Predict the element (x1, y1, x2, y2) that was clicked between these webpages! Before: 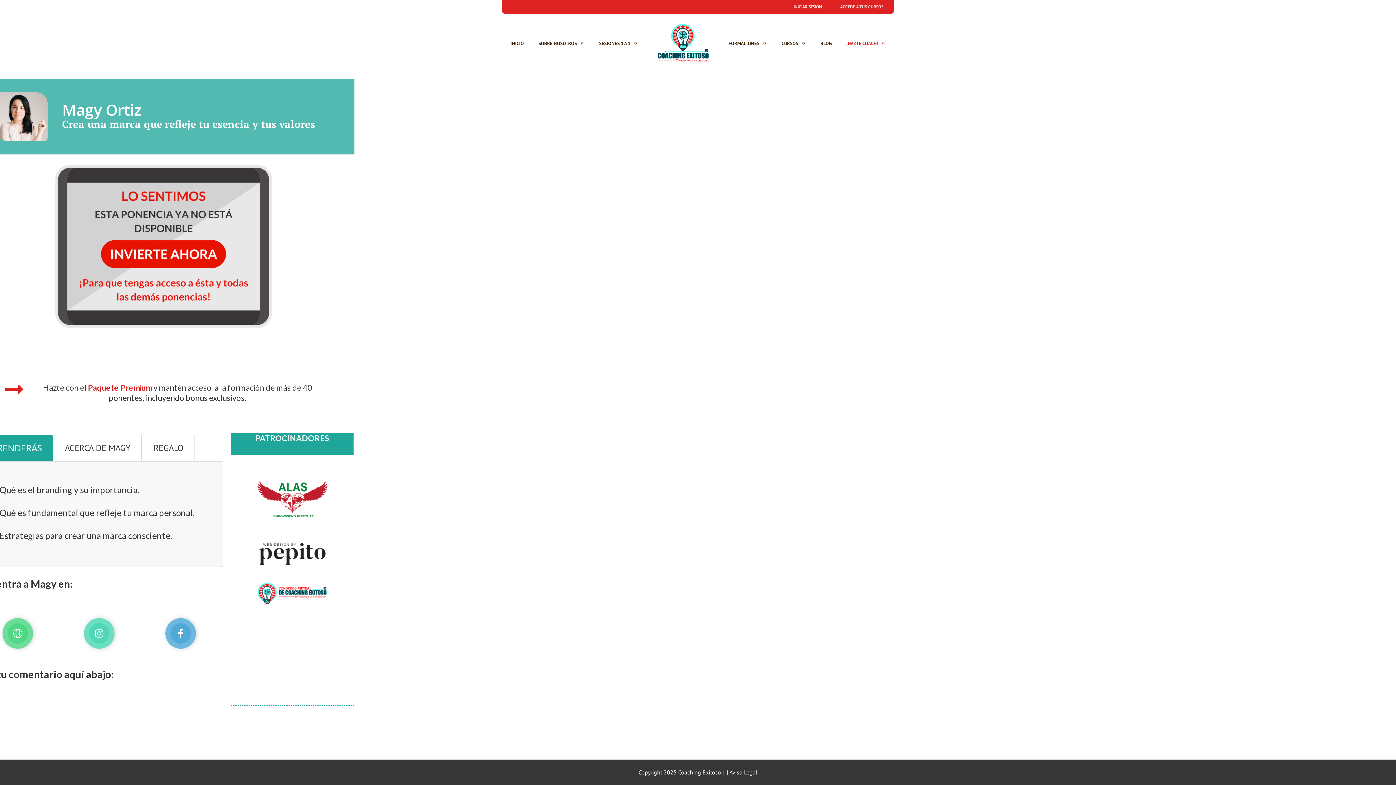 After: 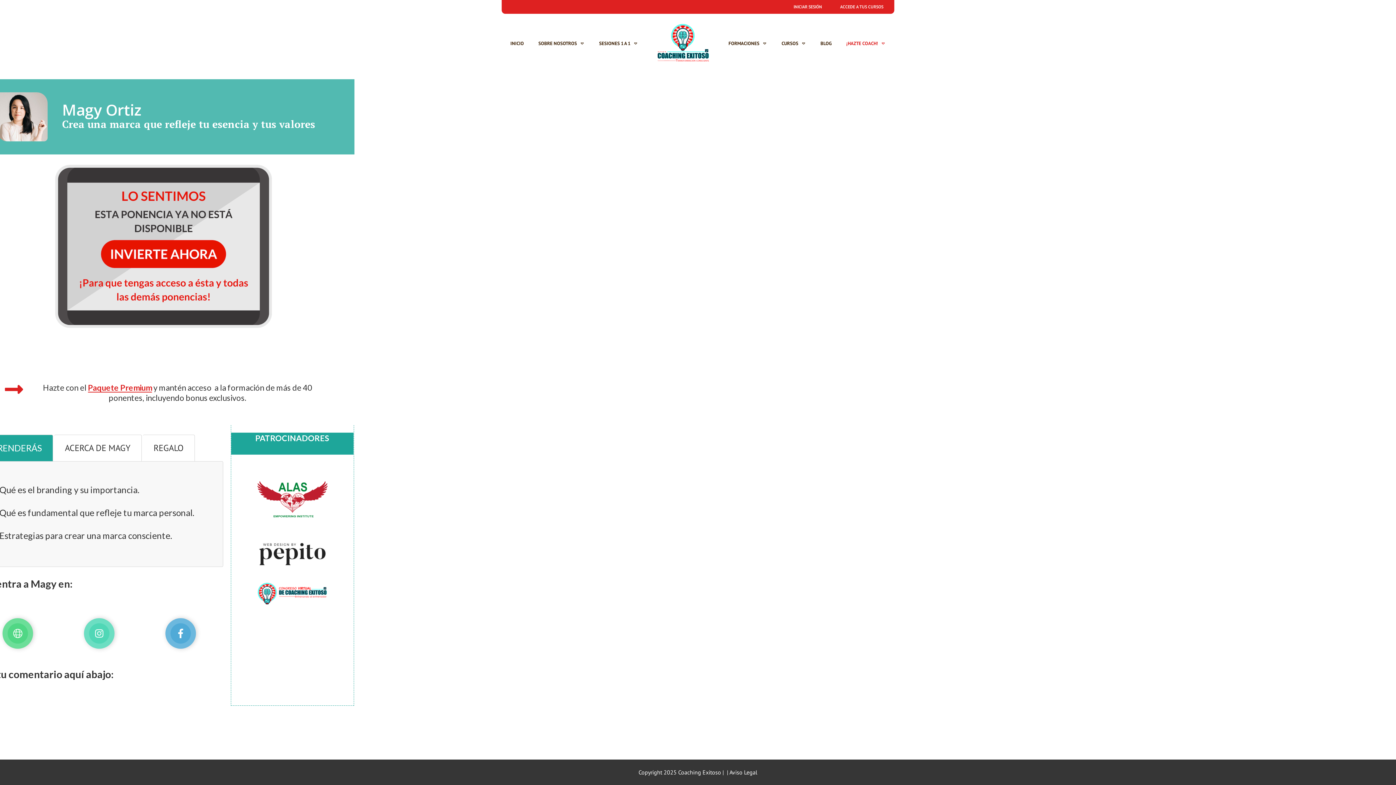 Action: bbox: (88, 383, 152, 392) label: Paquete Premium